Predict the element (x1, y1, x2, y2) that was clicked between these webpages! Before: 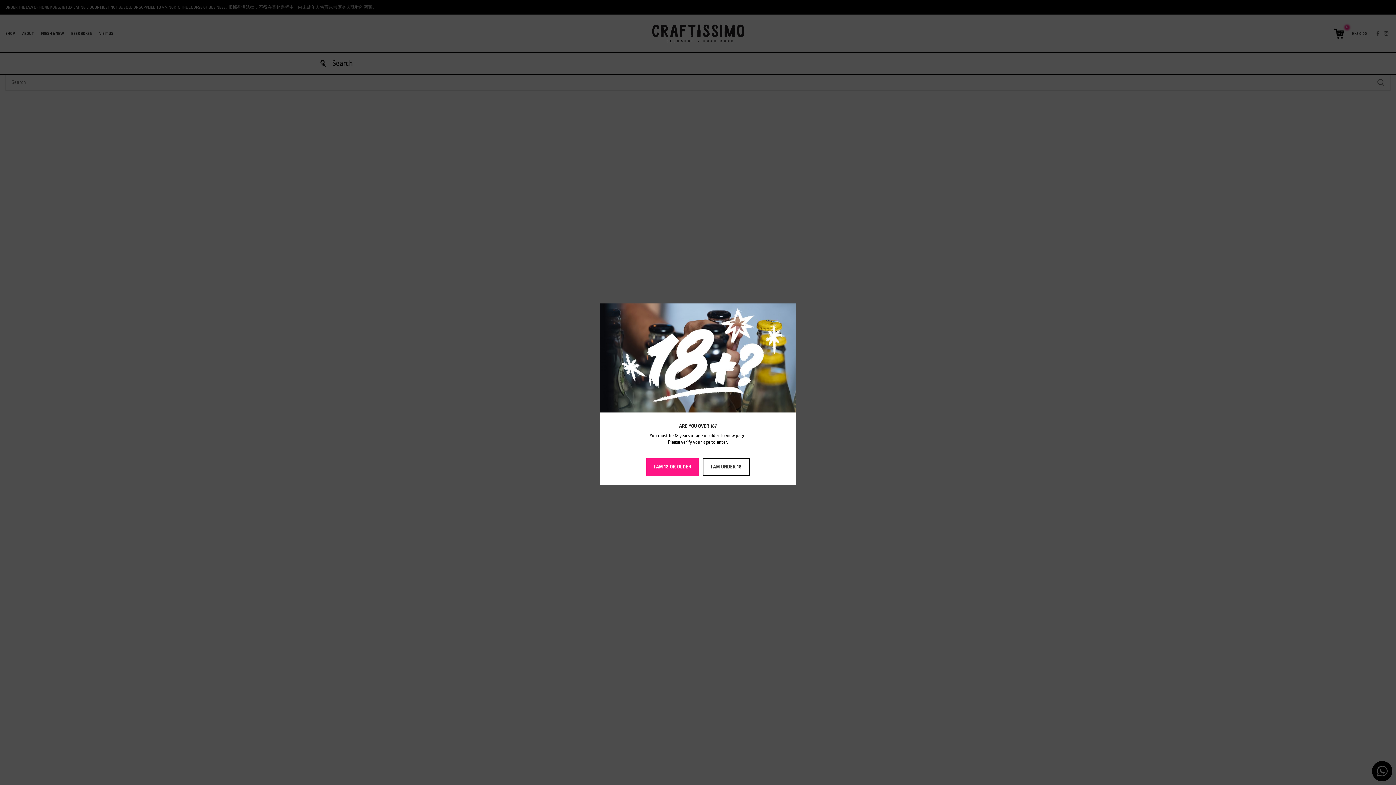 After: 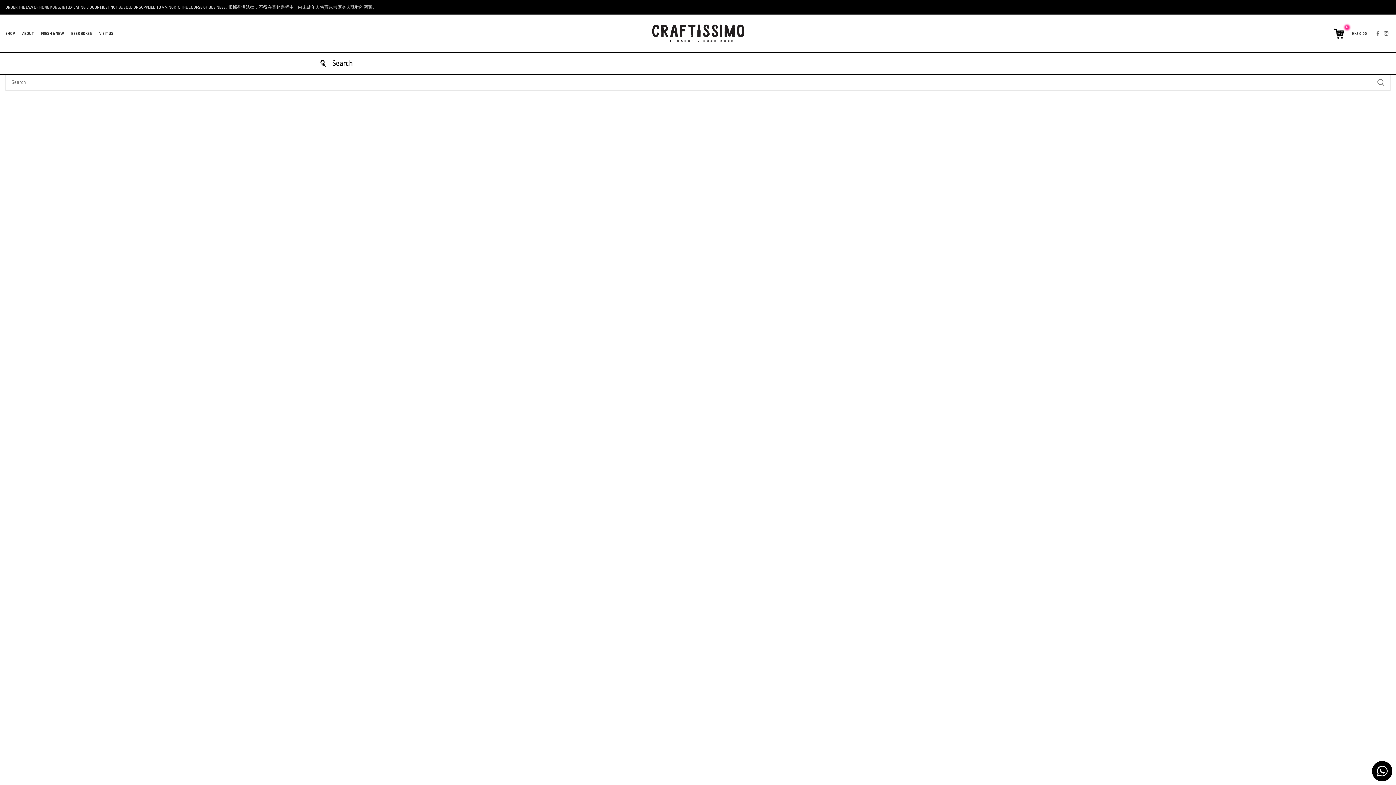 Action: bbox: (646, 458, 698, 476) label: I AM 18 OR OLDER